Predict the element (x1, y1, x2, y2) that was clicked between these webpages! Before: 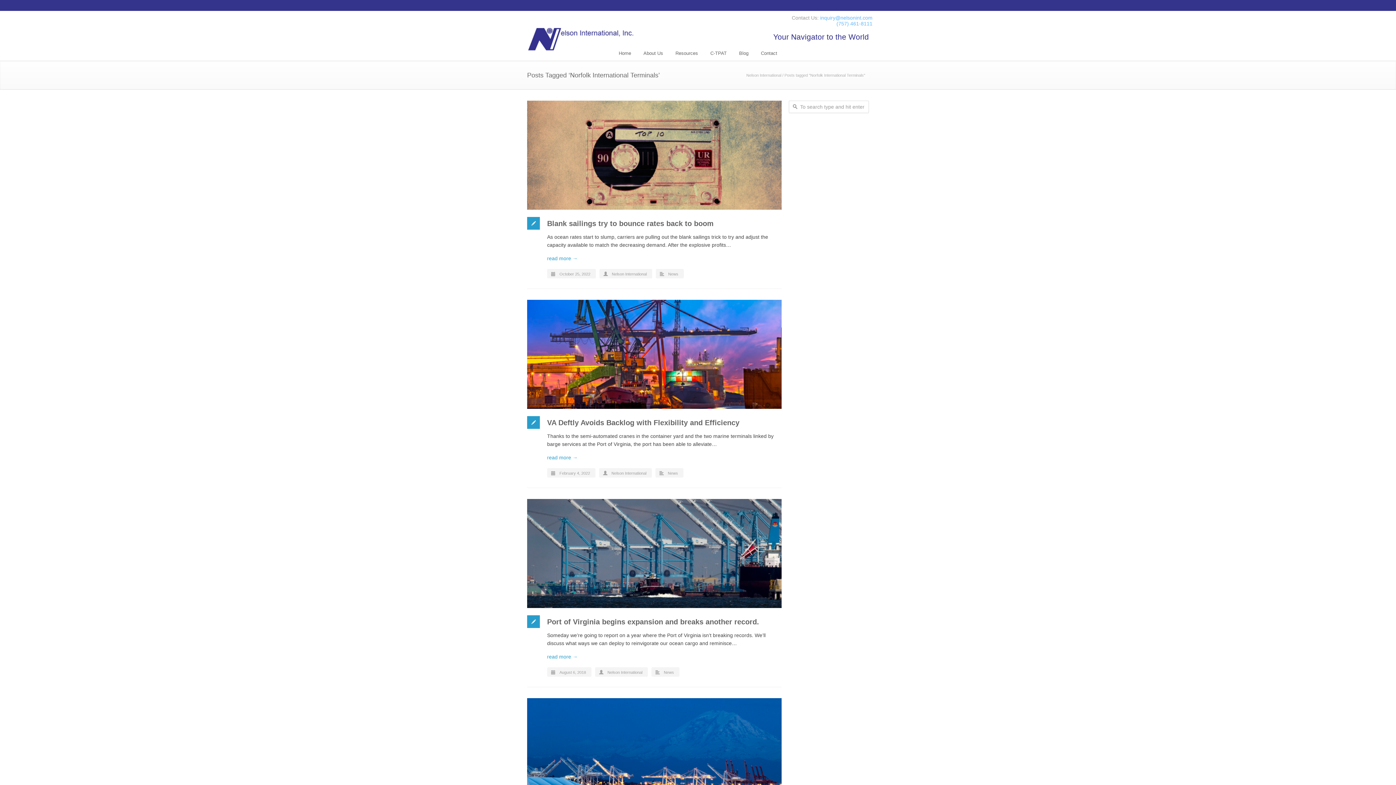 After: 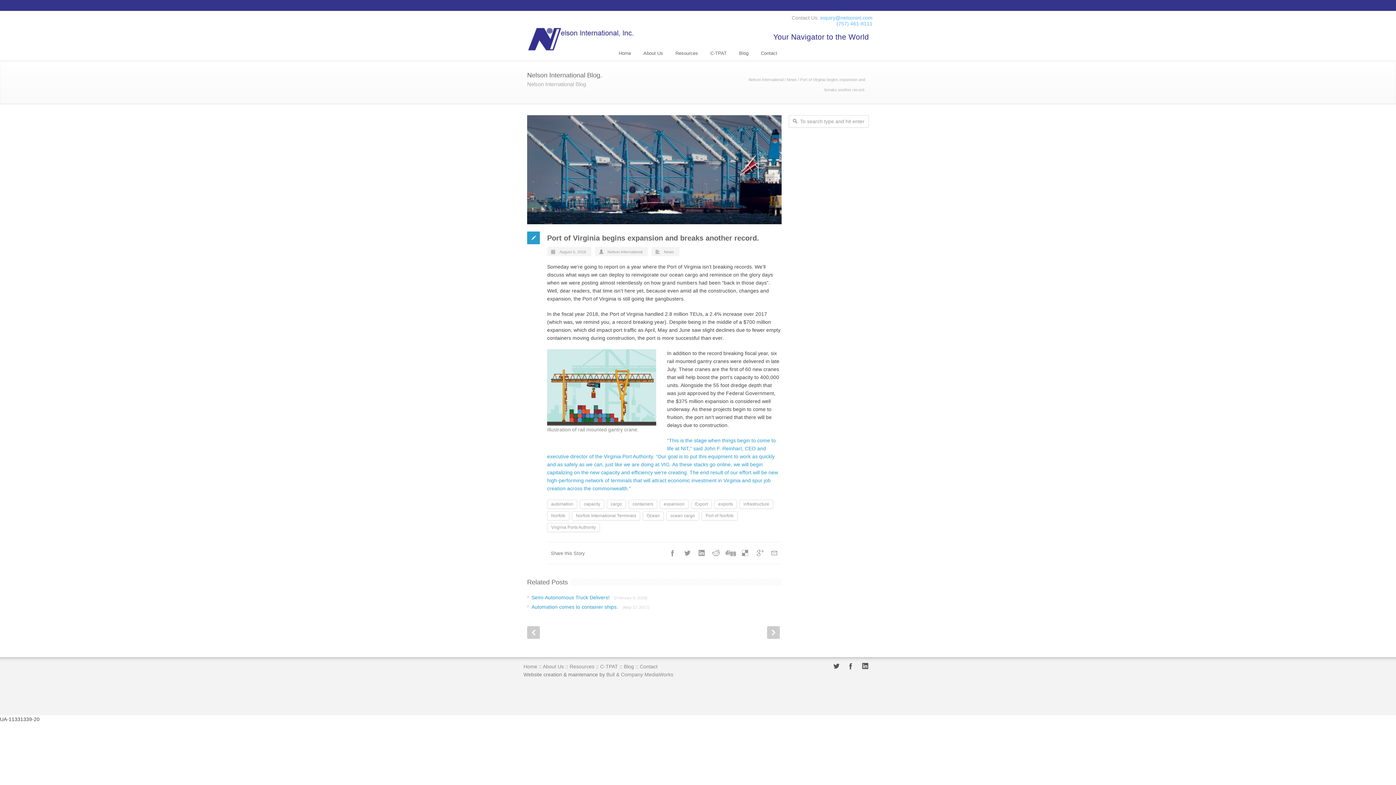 Action: bbox: (547, 653, 781, 661) label: read more →